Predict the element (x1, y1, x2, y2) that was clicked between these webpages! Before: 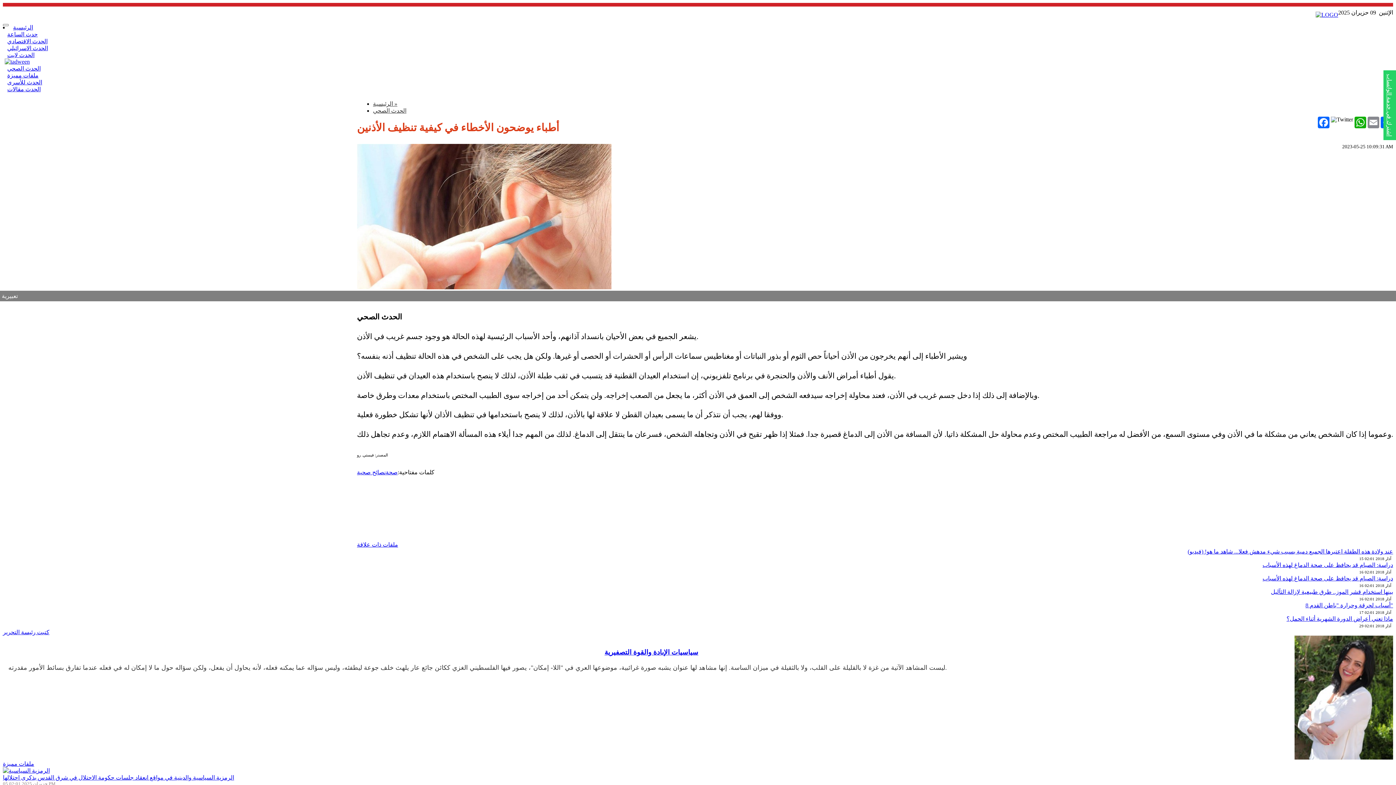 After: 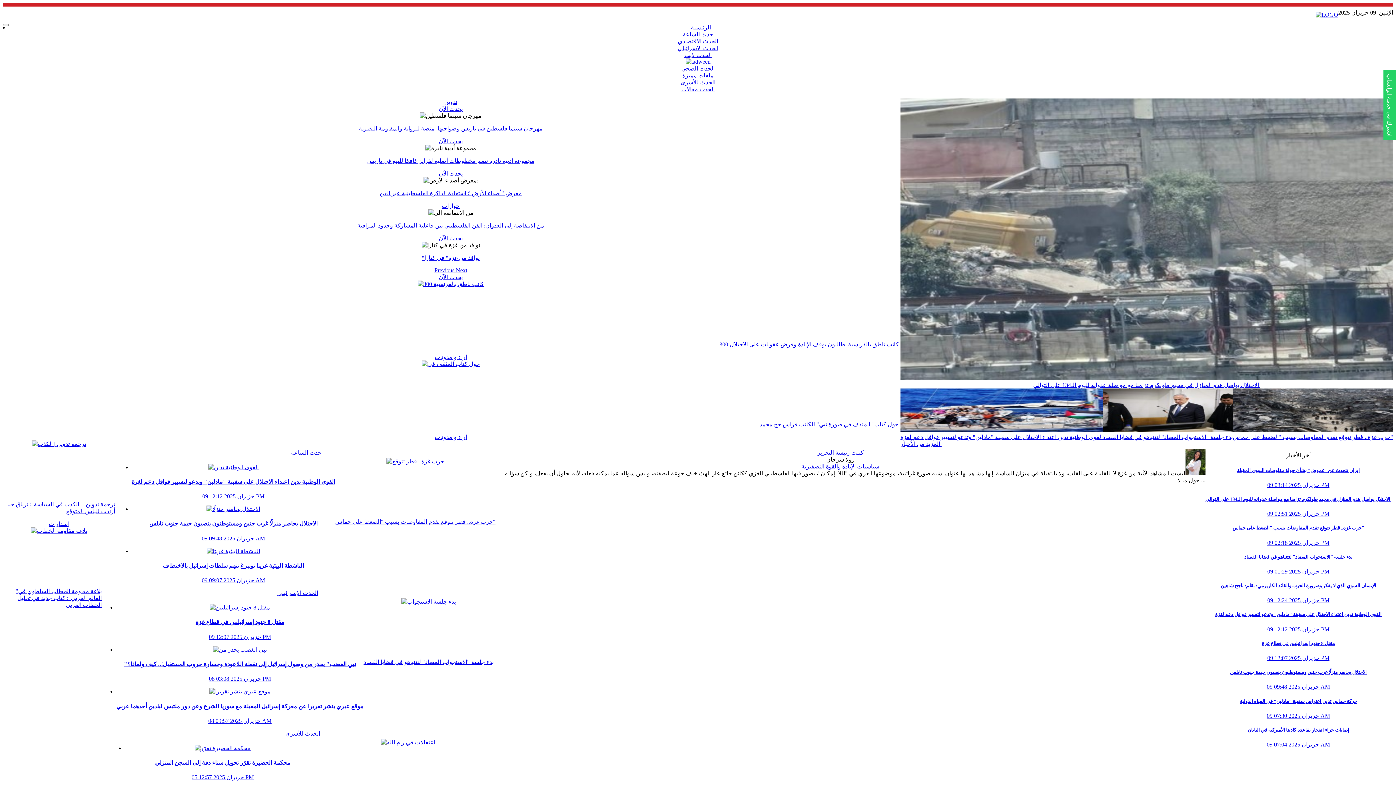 Action: bbox: (1316, 11, 1338, 17)